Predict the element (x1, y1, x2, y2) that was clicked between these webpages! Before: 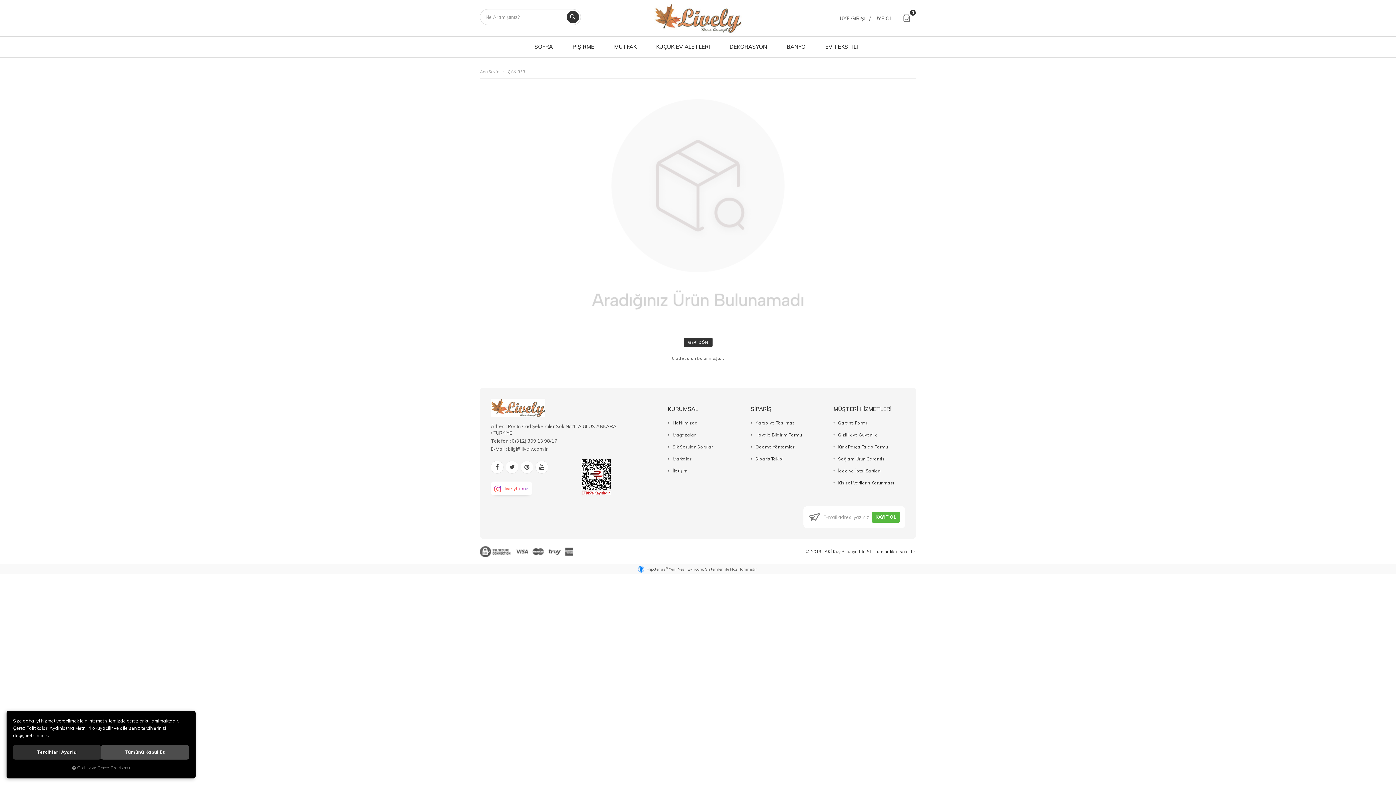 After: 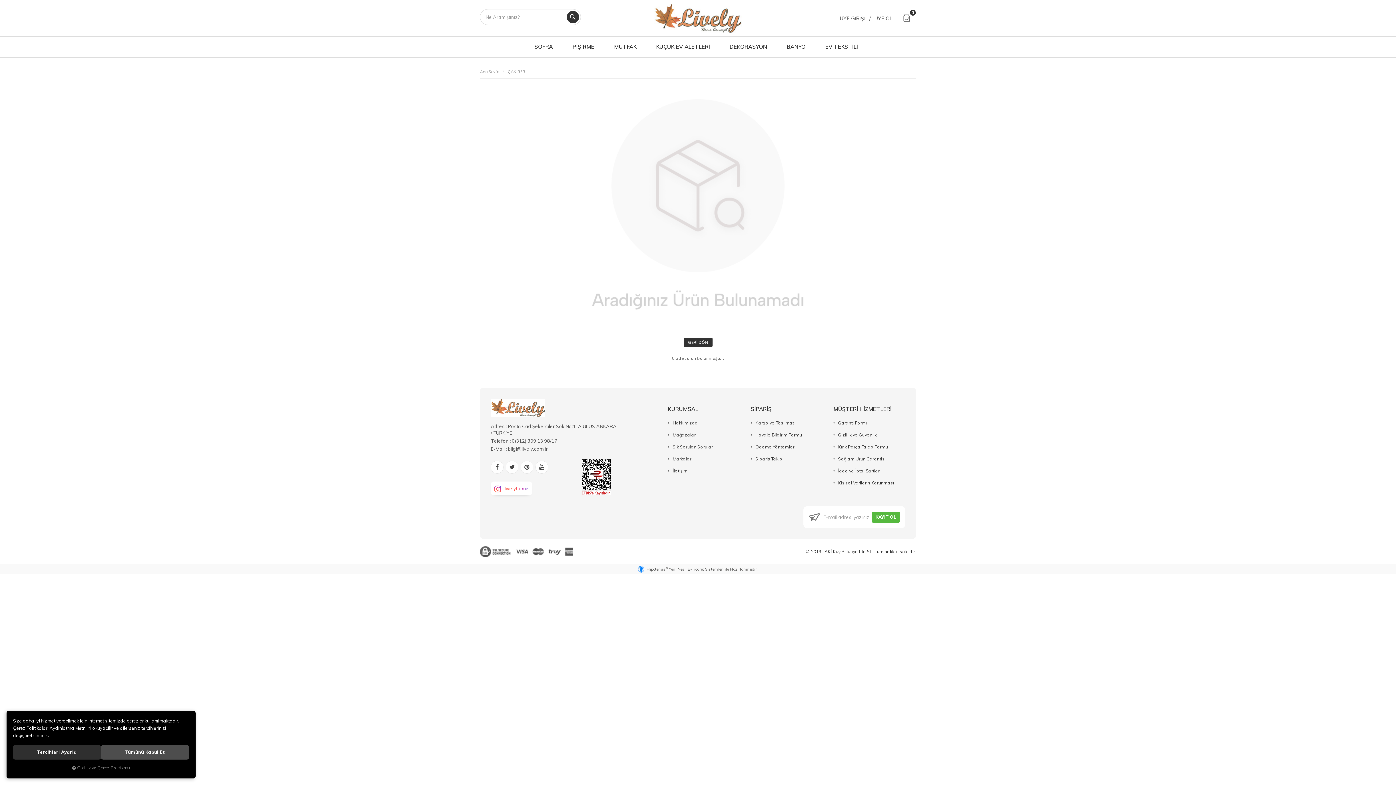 Action: label: livelyhome bbox: (490, 481, 532, 495)